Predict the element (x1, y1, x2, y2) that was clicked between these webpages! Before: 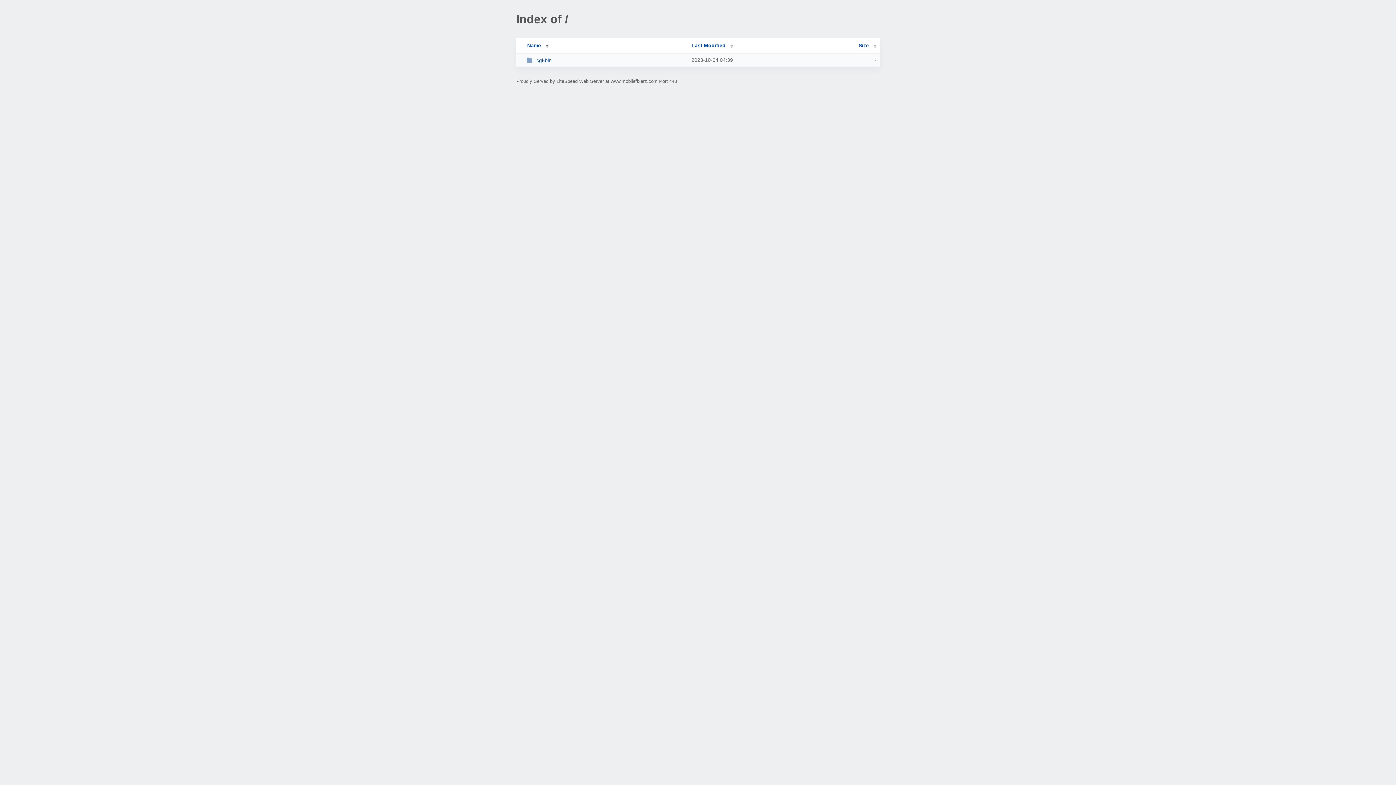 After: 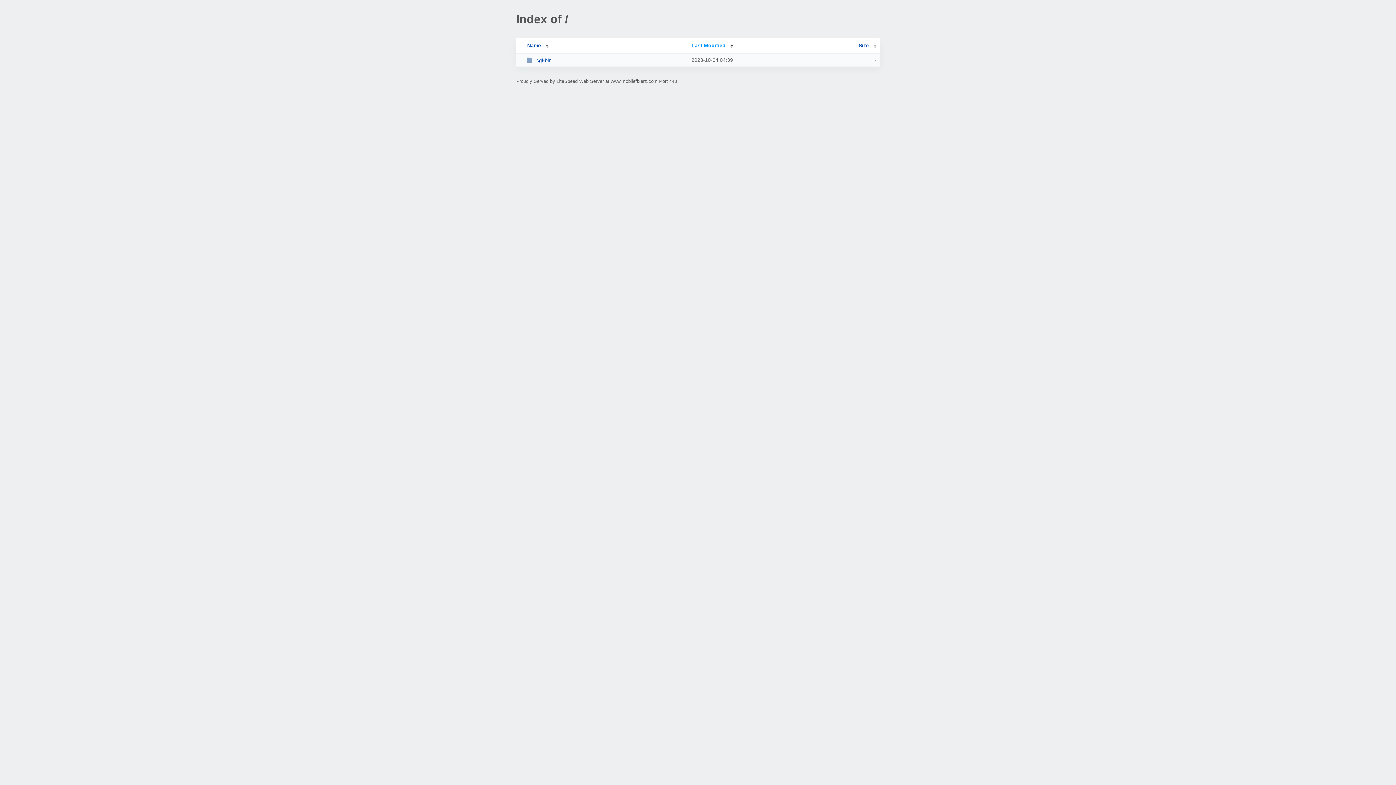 Action: label: Last Modified bbox: (691, 42, 733, 48)